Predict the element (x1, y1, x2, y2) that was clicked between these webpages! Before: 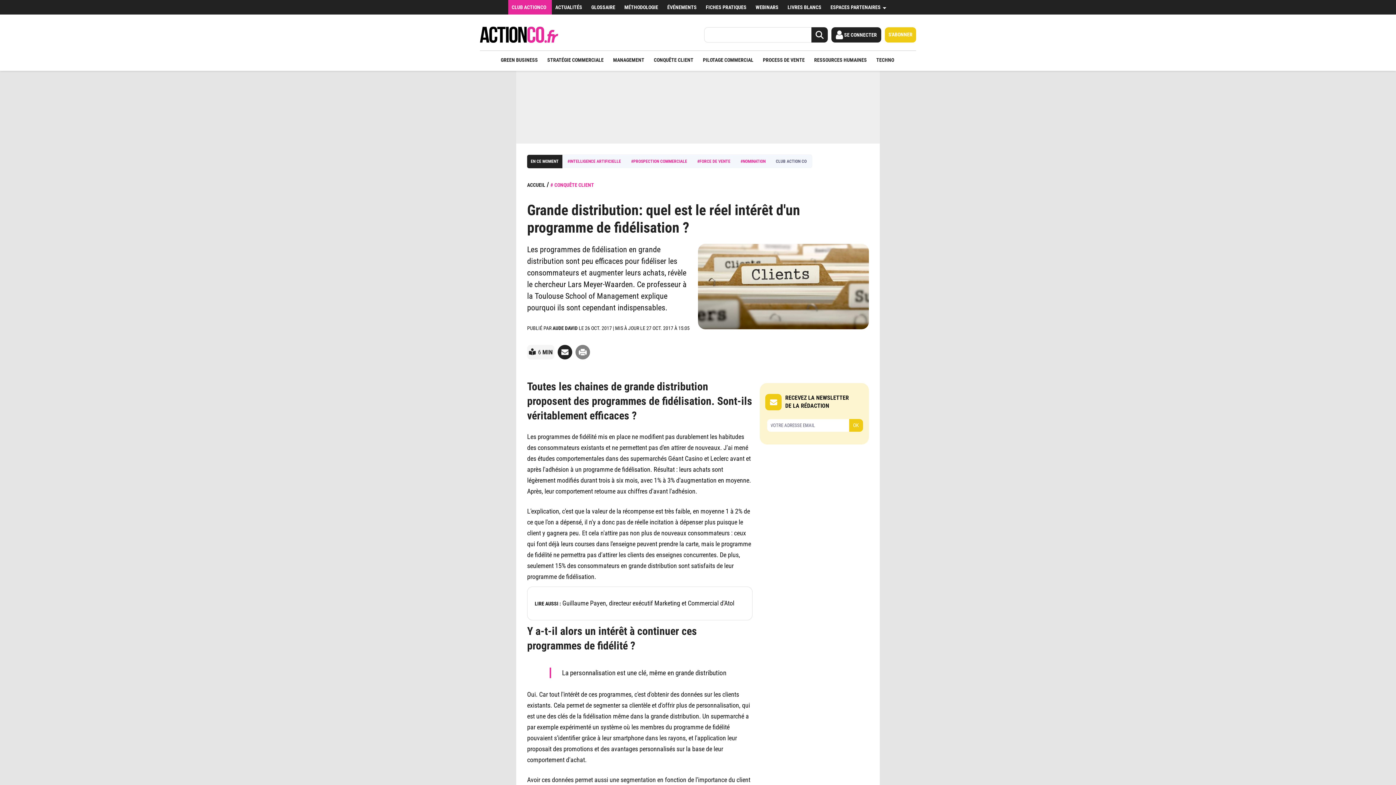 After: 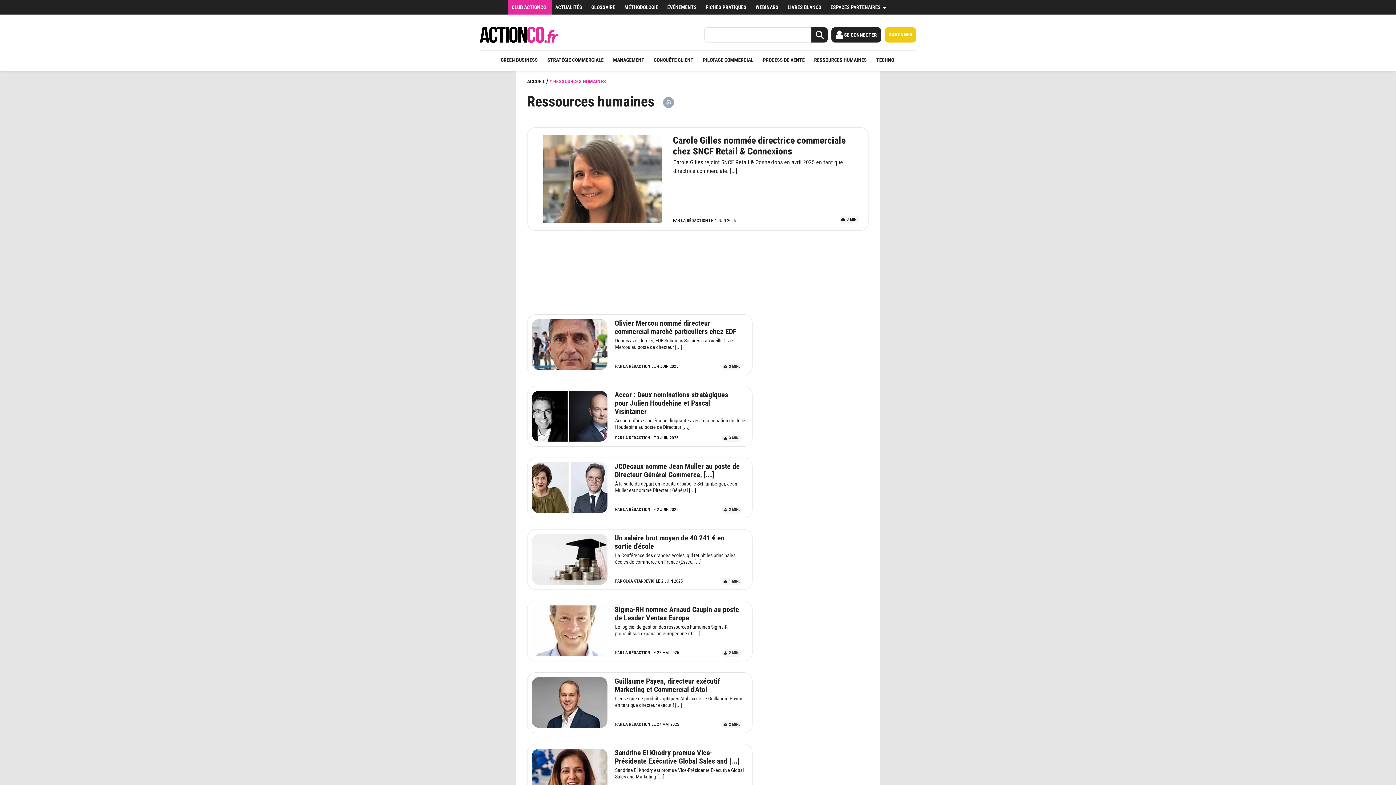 Action: label: RESSOURCES HUMAINES bbox: (814, 50, 867, 69)